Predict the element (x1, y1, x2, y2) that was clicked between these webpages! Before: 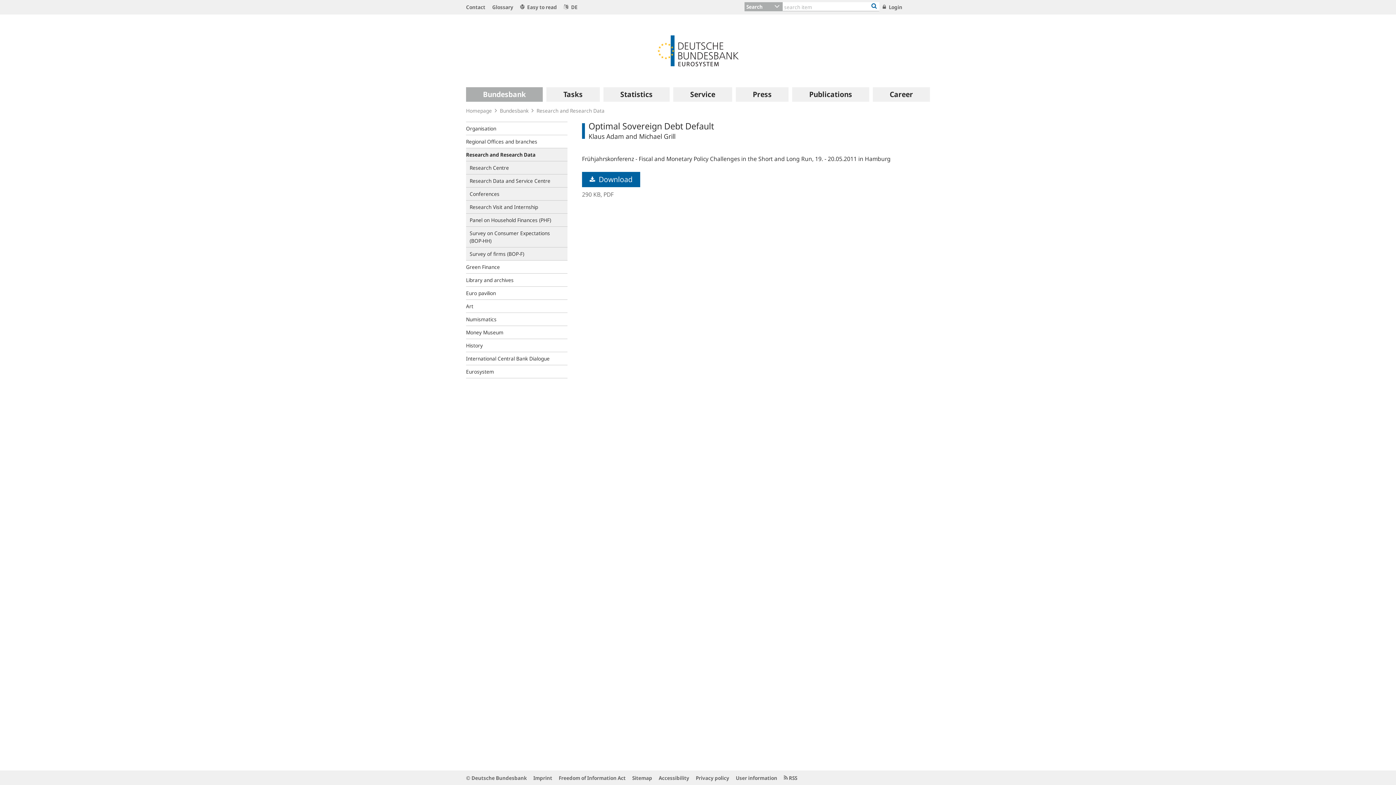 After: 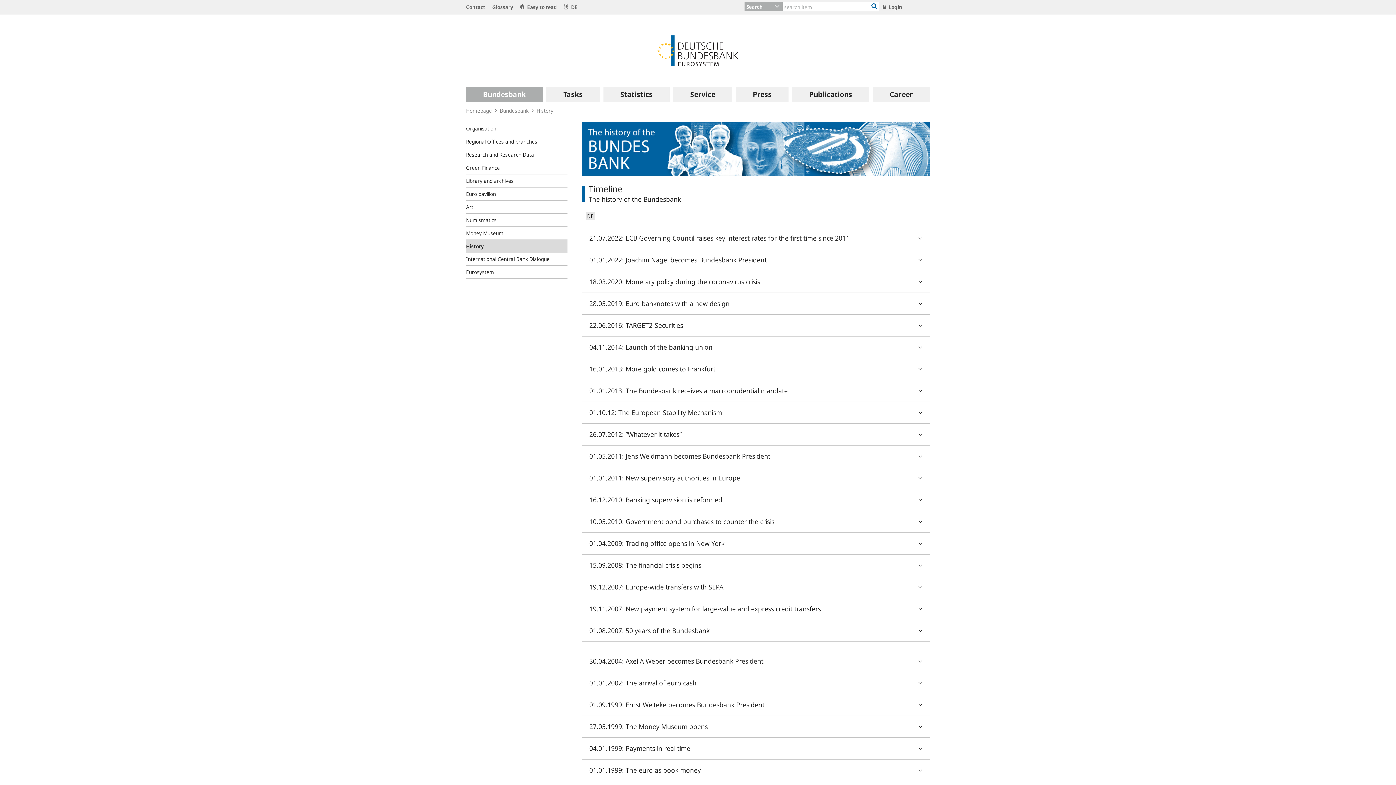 Action: label: History bbox: (466, 339, 567, 352)